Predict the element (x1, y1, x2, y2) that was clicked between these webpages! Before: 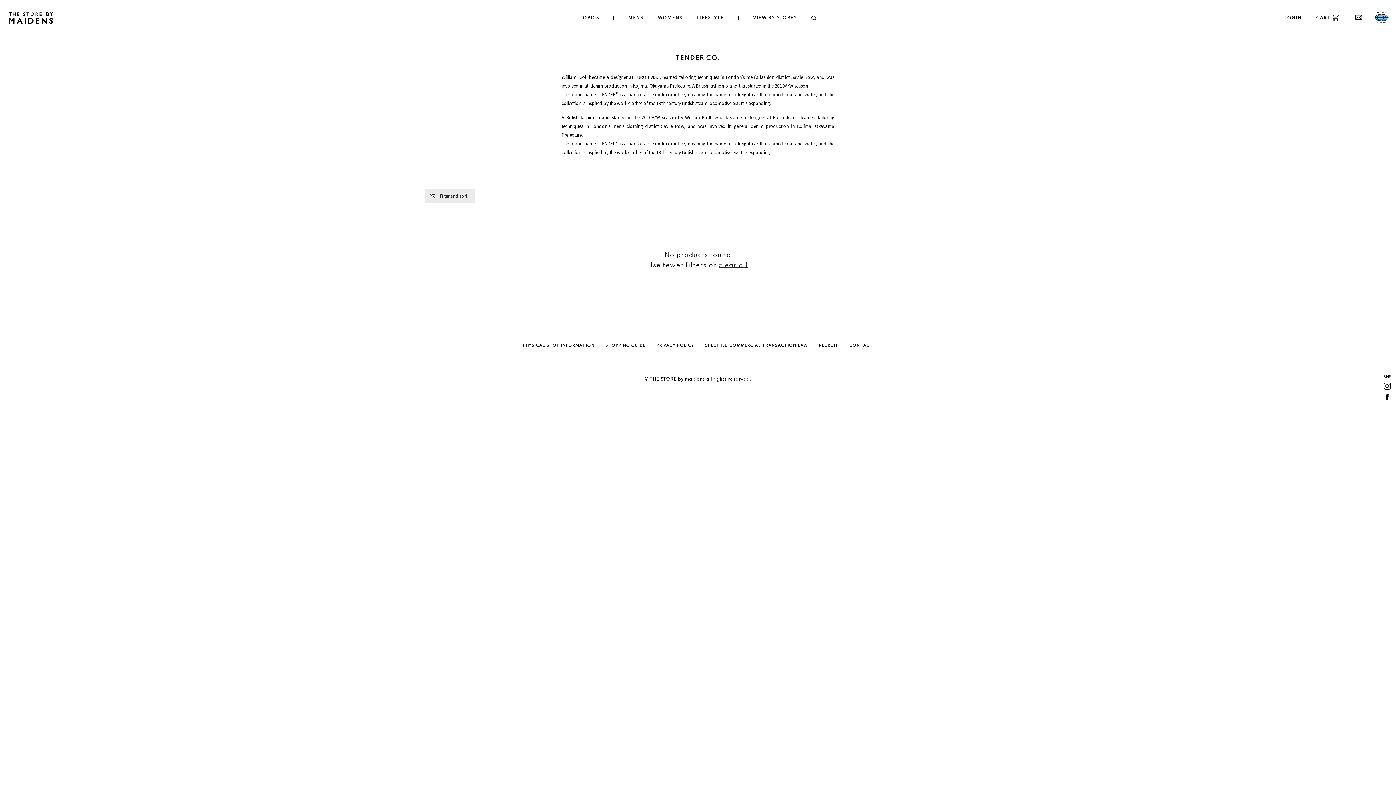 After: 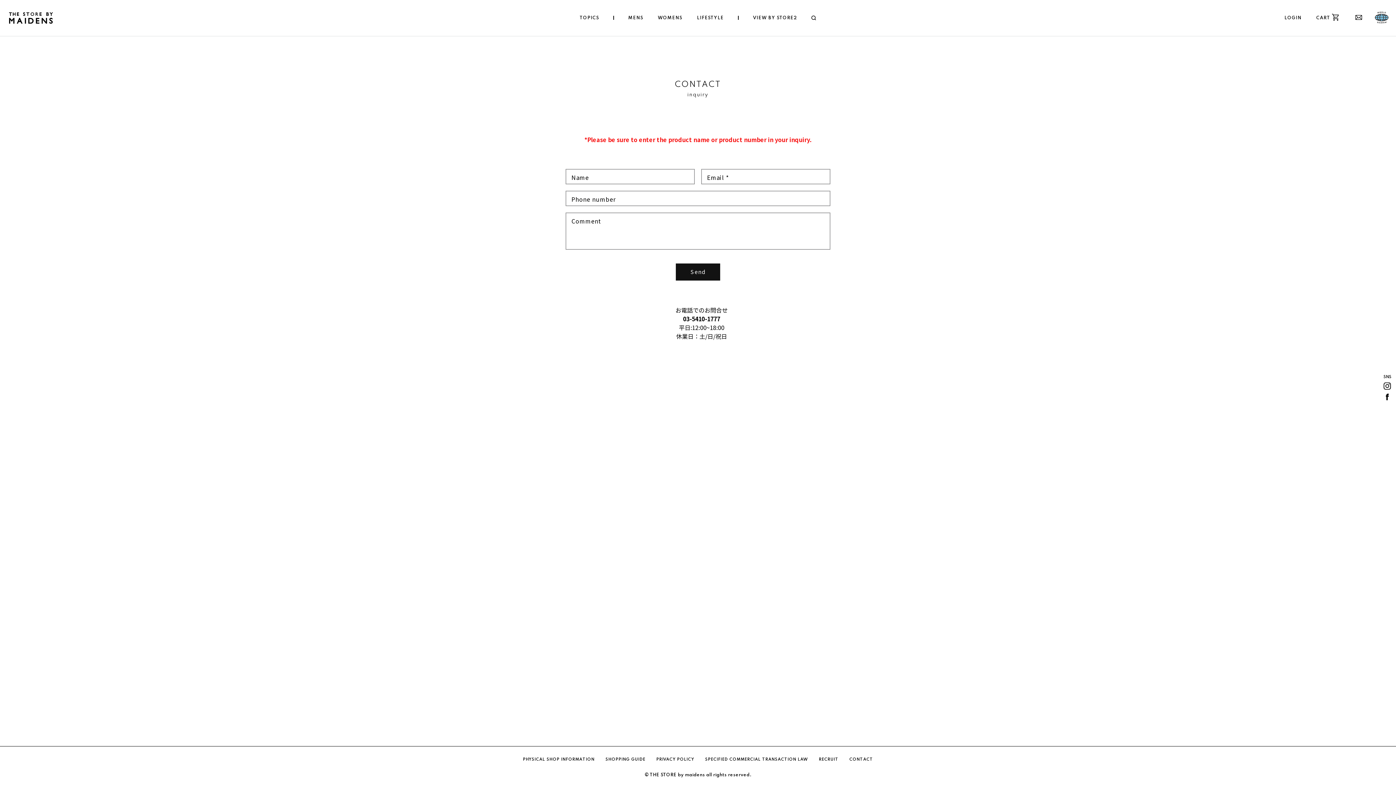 Action: bbox: (849, 343, 873, 348) label: CONTACT